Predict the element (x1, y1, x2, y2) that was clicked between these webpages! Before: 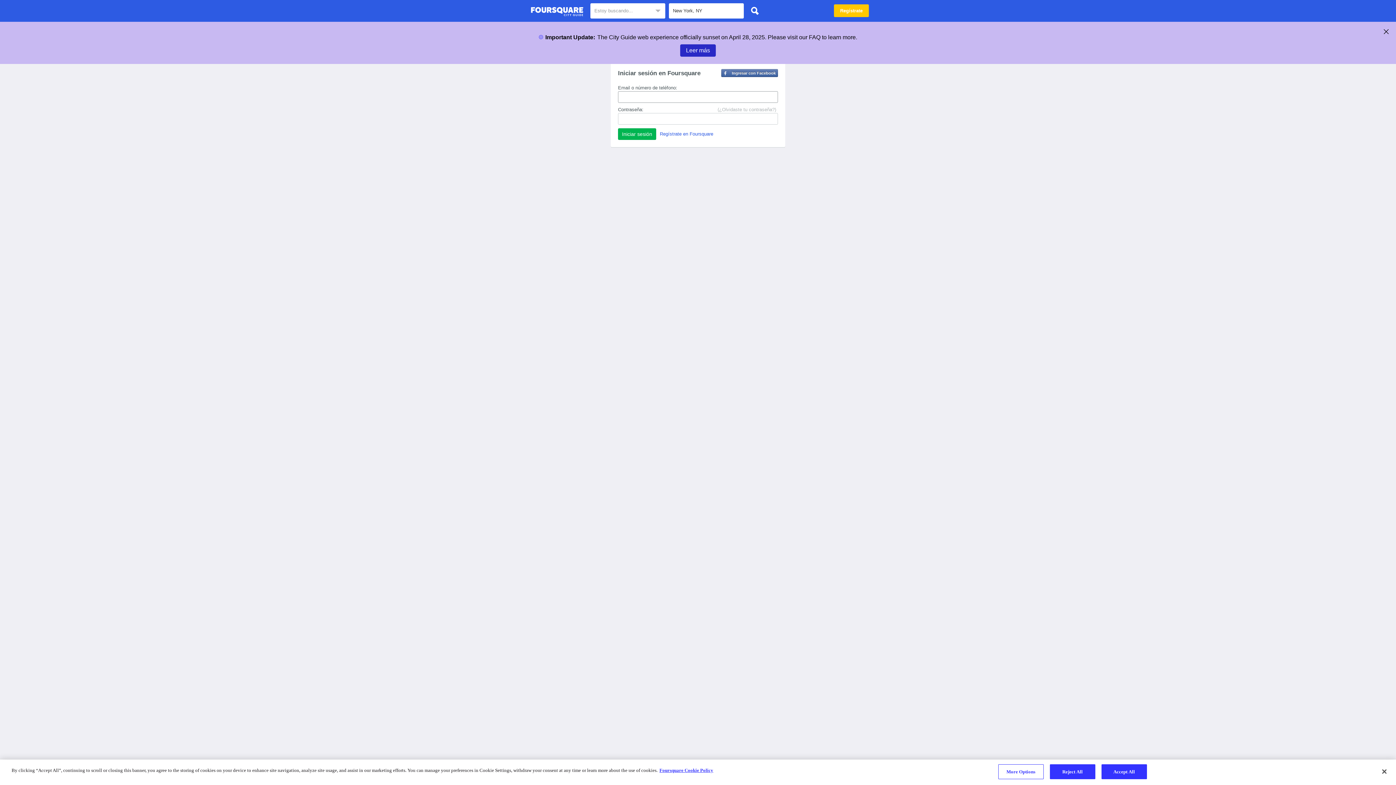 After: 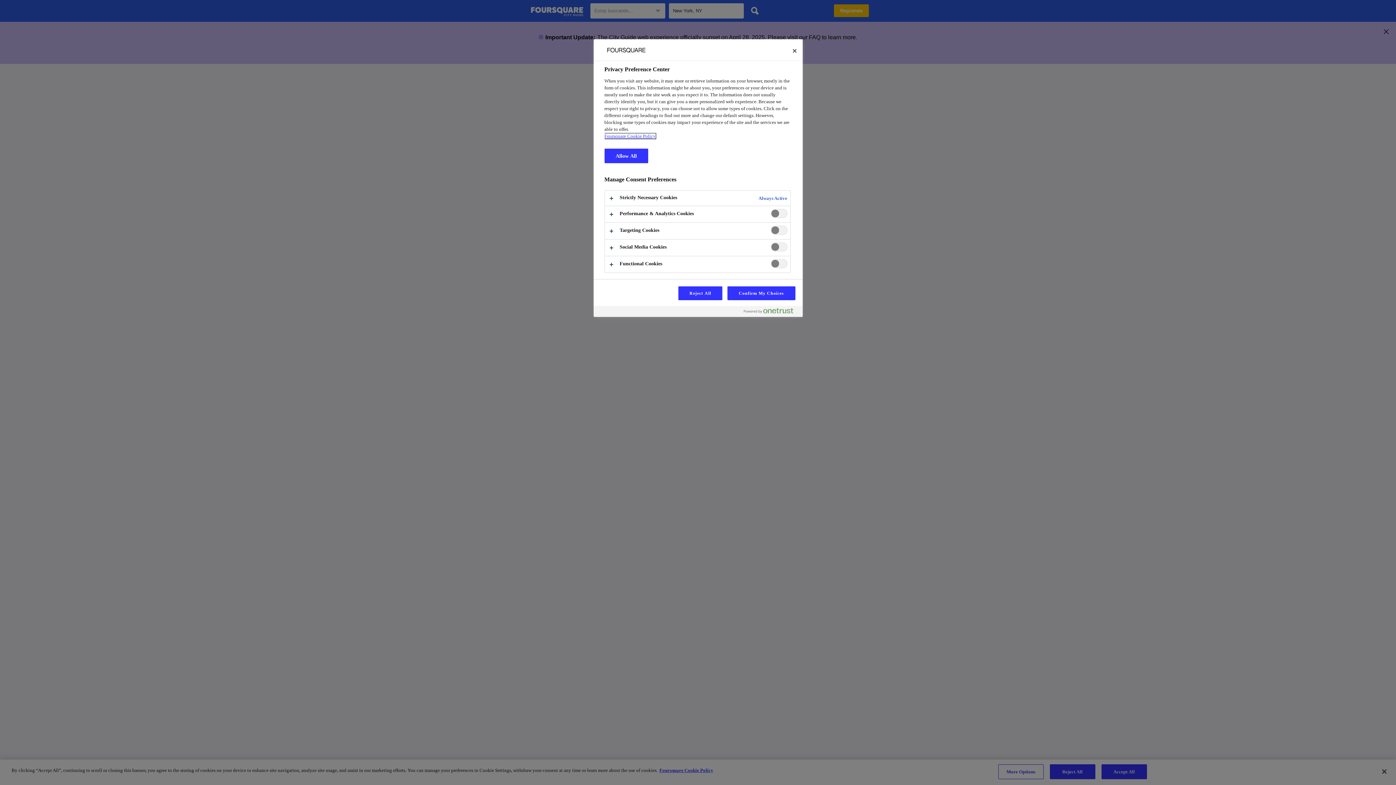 Action: bbox: (998, 764, 1043, 779) label: More Options